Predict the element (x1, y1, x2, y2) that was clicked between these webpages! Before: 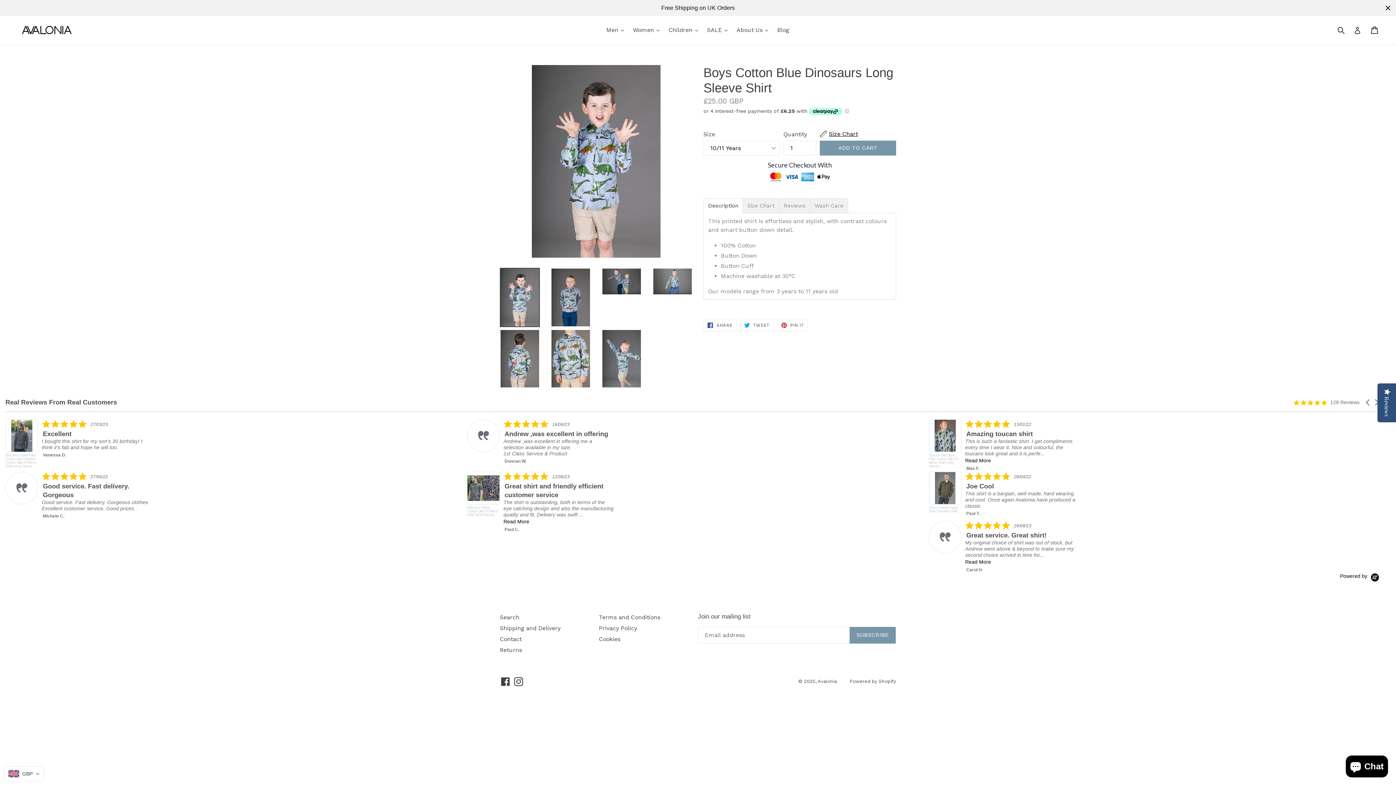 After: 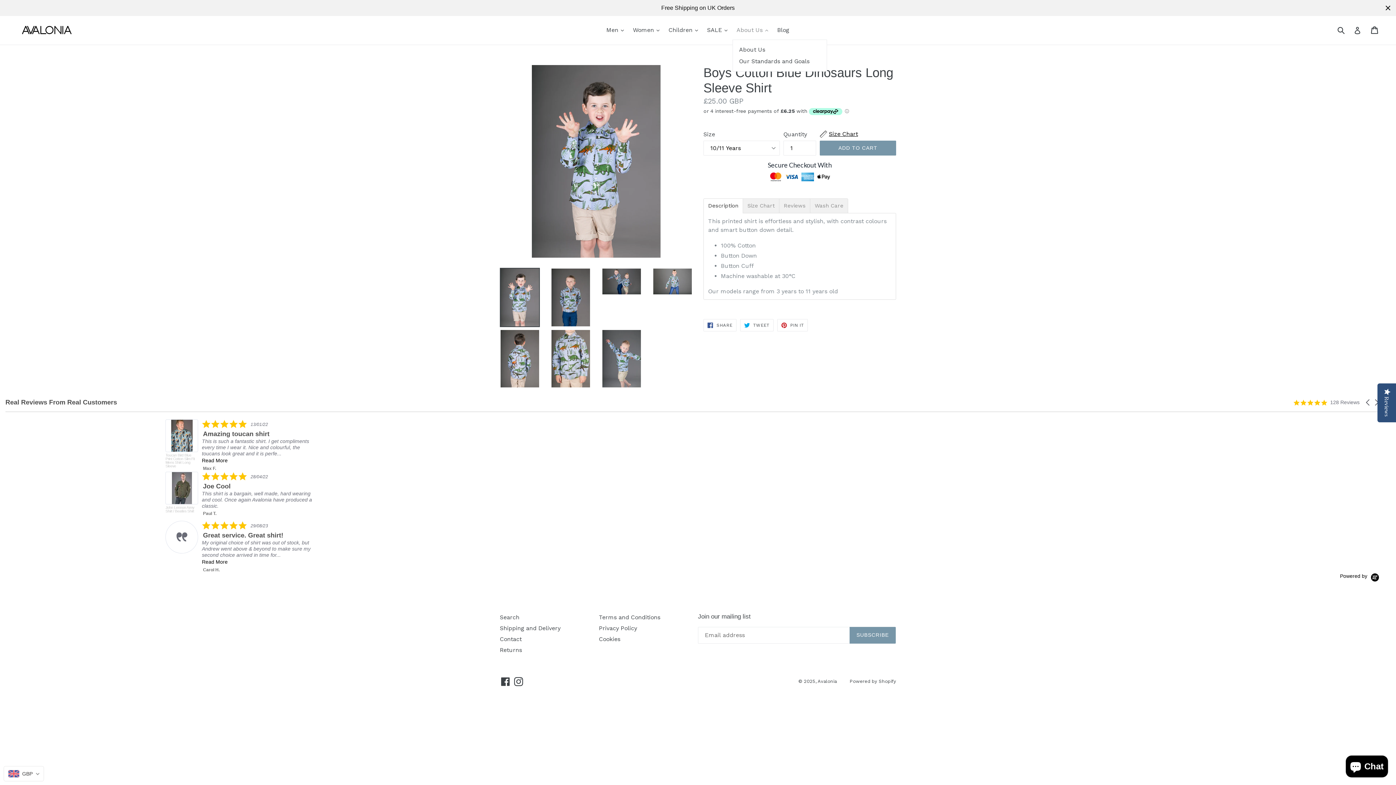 Action: bbox: (733, 24, 772, 35) label: About Us 
expand